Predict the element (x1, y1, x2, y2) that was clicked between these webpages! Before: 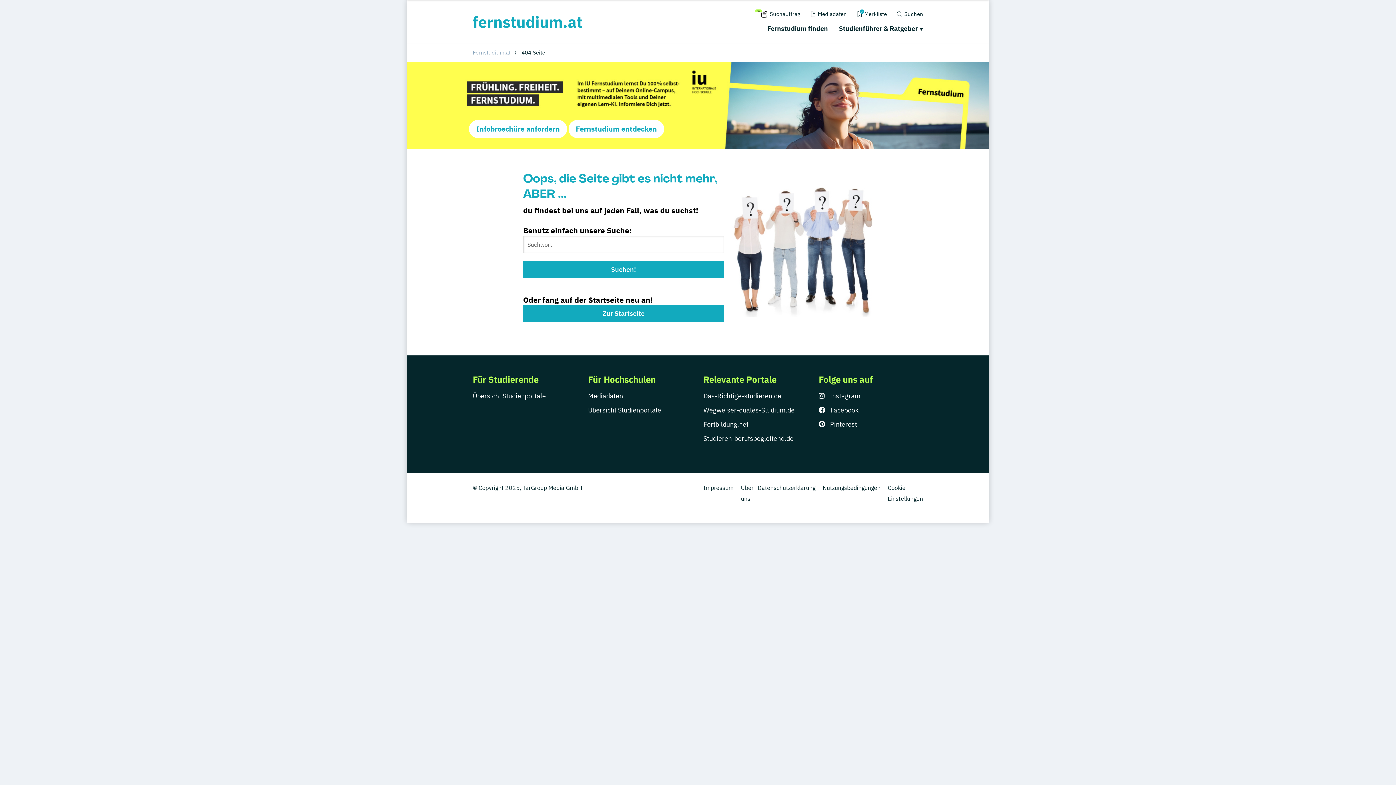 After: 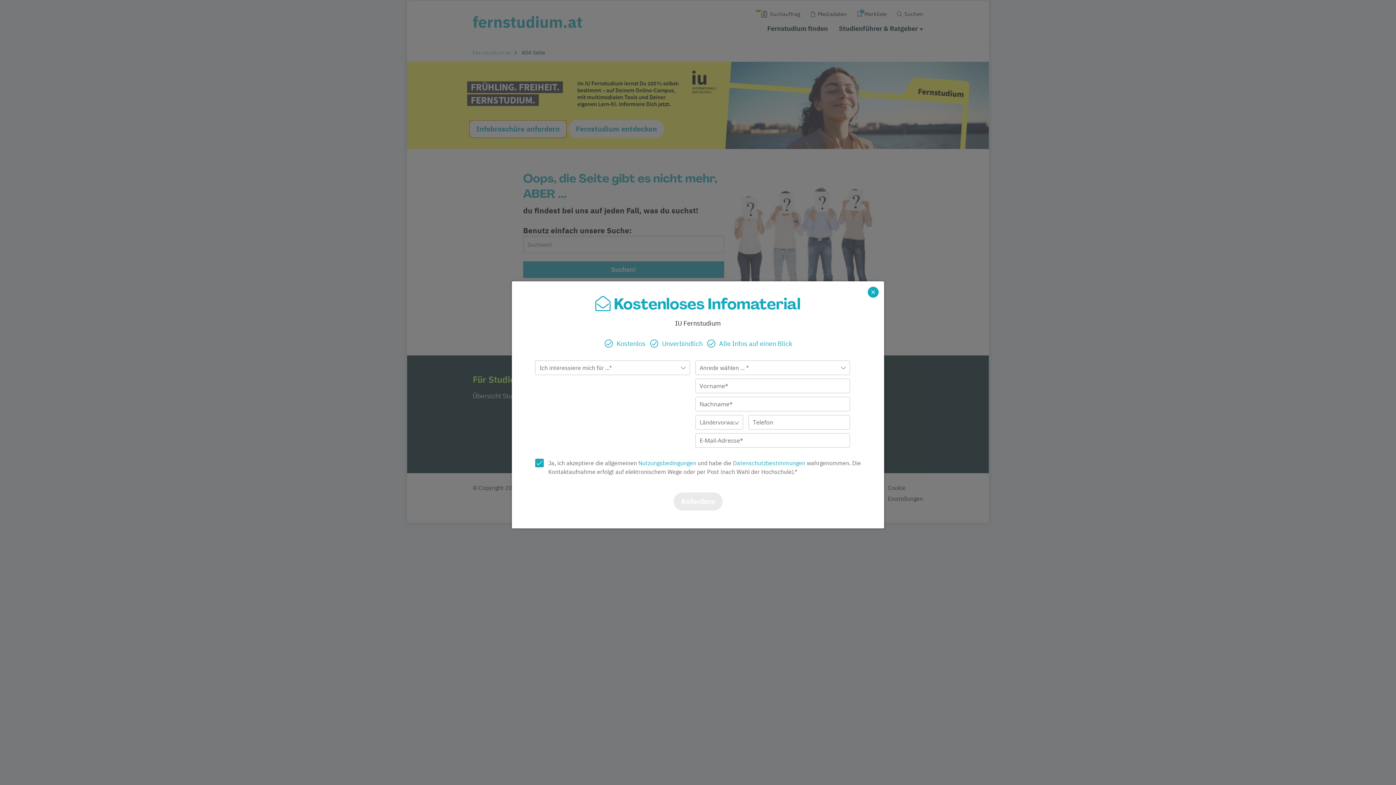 Action: label: Infobroschüre anfordern bbox: (469, 120, 567, 138)